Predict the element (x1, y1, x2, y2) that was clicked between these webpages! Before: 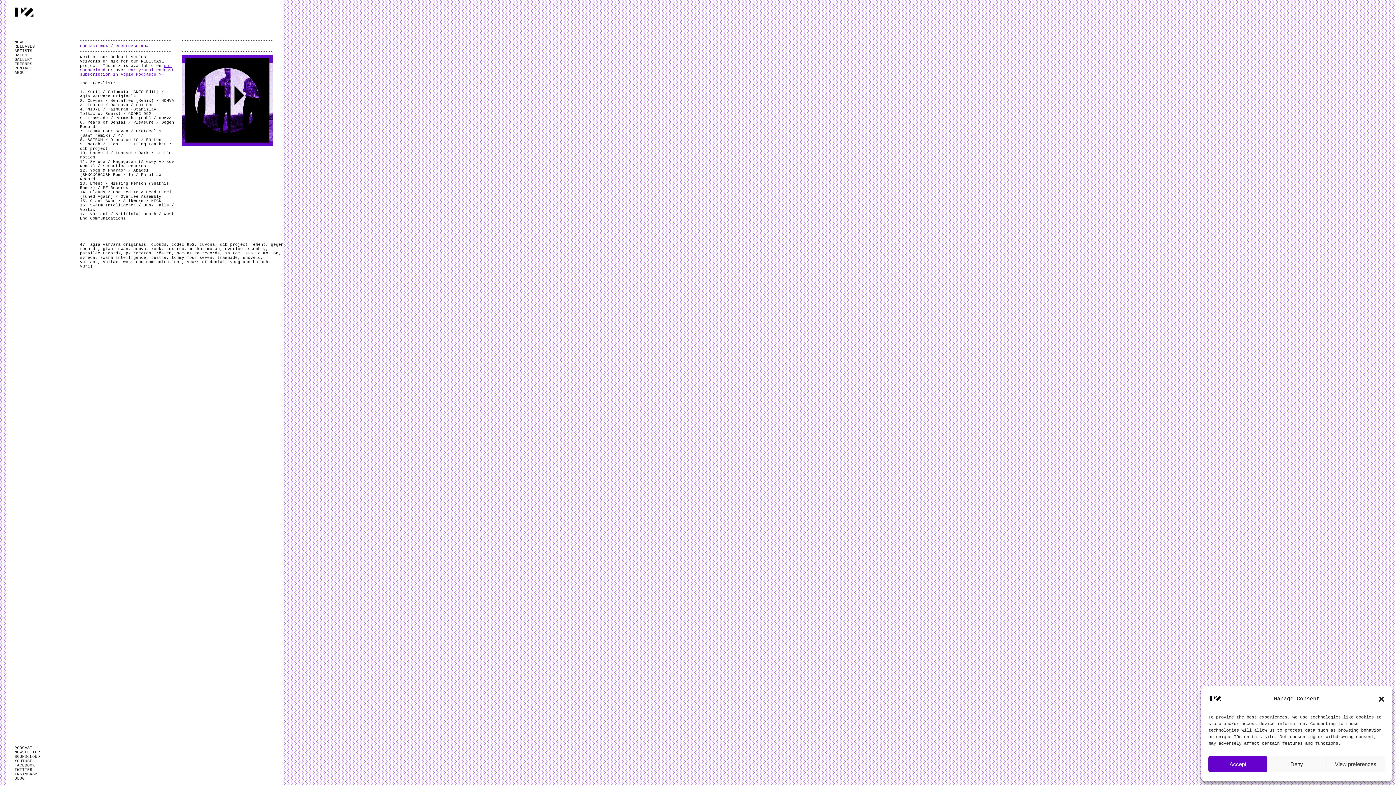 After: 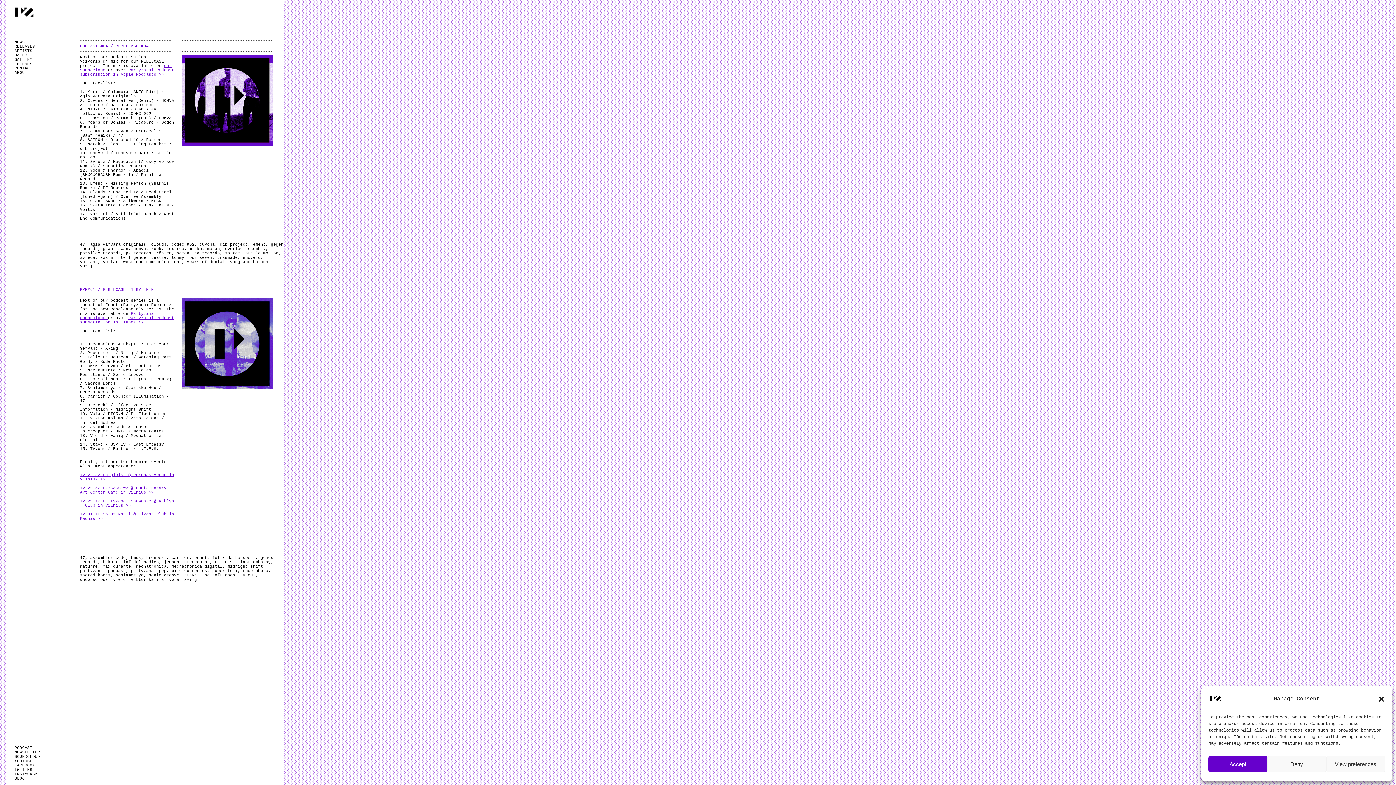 Action: bbox: (80, 242, 85, 247) label: 47